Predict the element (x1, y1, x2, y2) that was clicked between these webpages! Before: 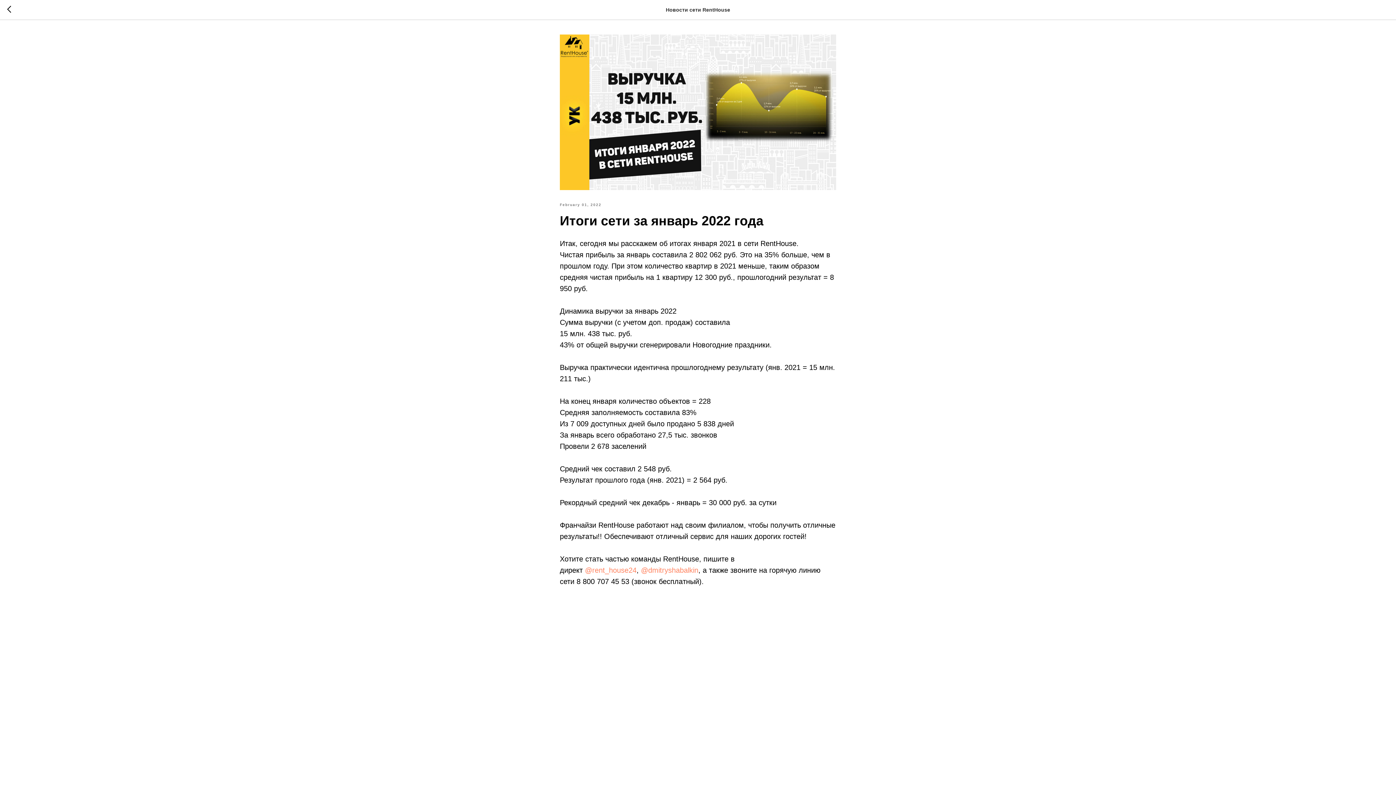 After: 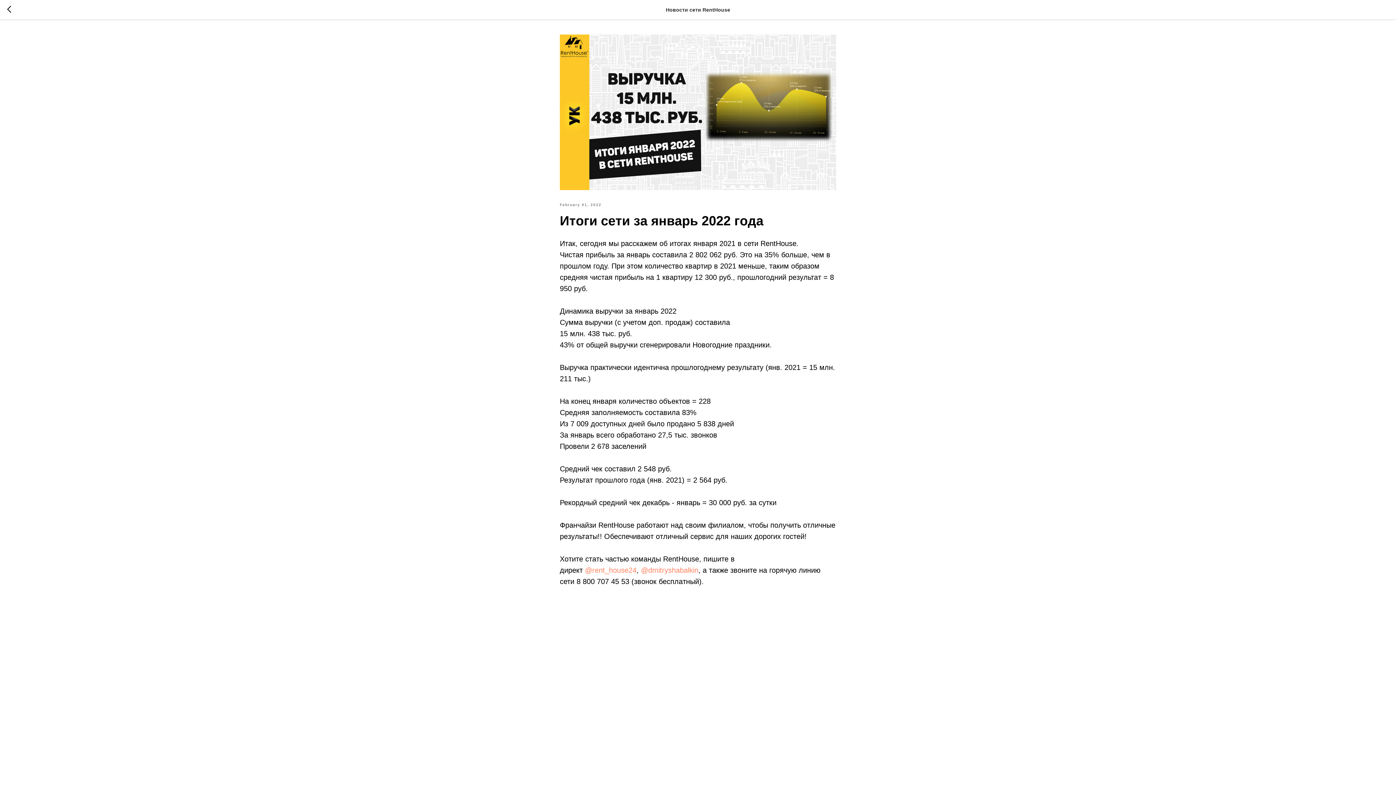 Action: label: @rent_house24 bbox: (585, 566, 636, 574)